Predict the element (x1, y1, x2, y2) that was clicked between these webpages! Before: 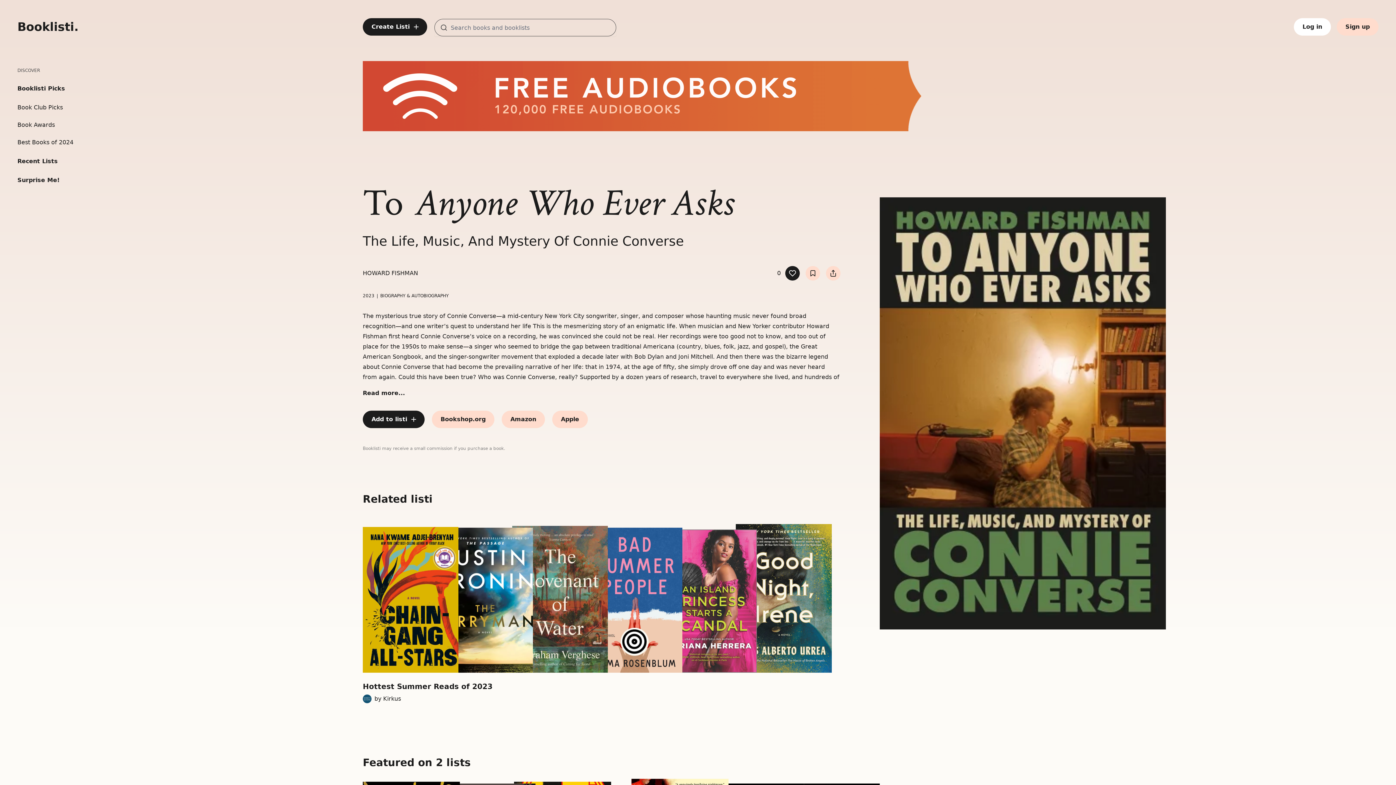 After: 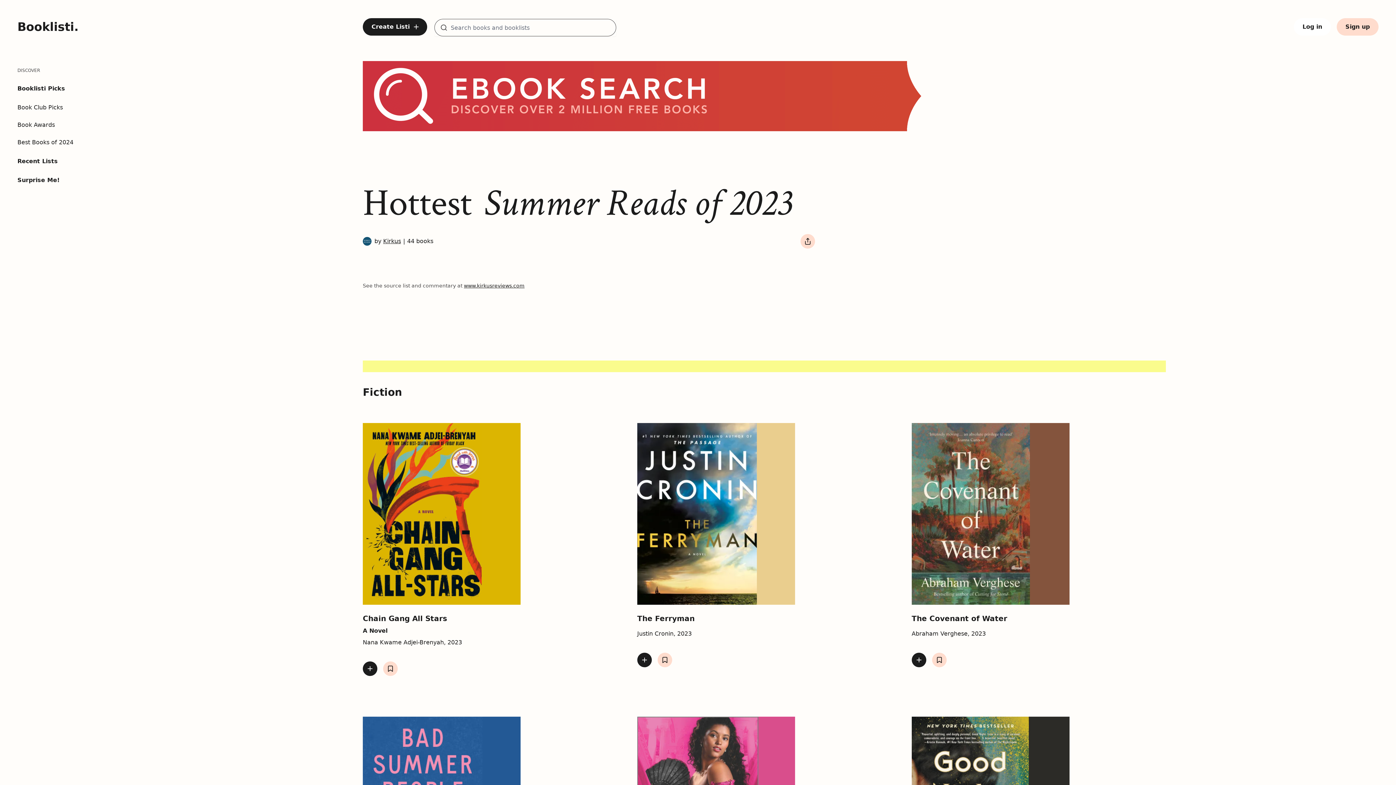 Action: label: Hottest Summer Reads of 2023
by Kirkus bbox: (362, 681, 492, 703)